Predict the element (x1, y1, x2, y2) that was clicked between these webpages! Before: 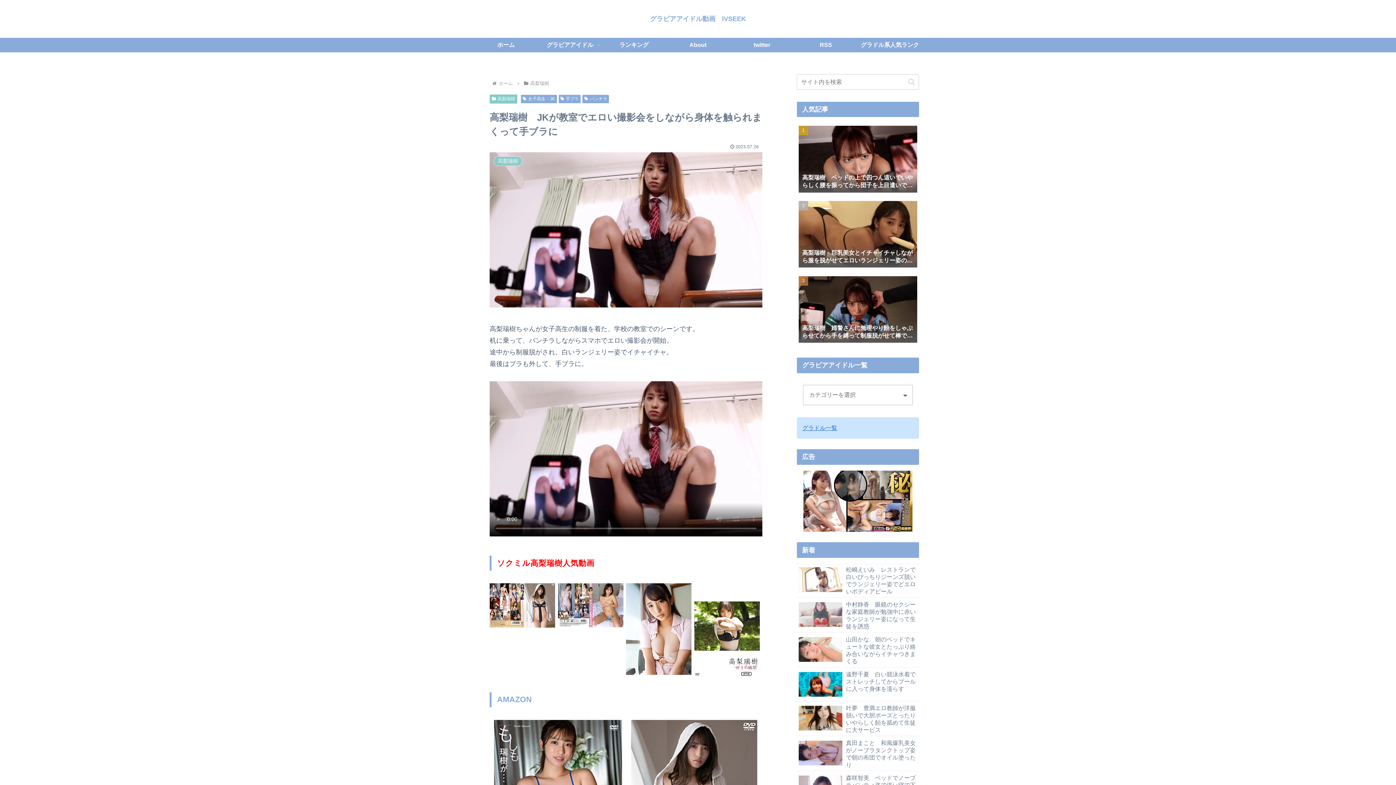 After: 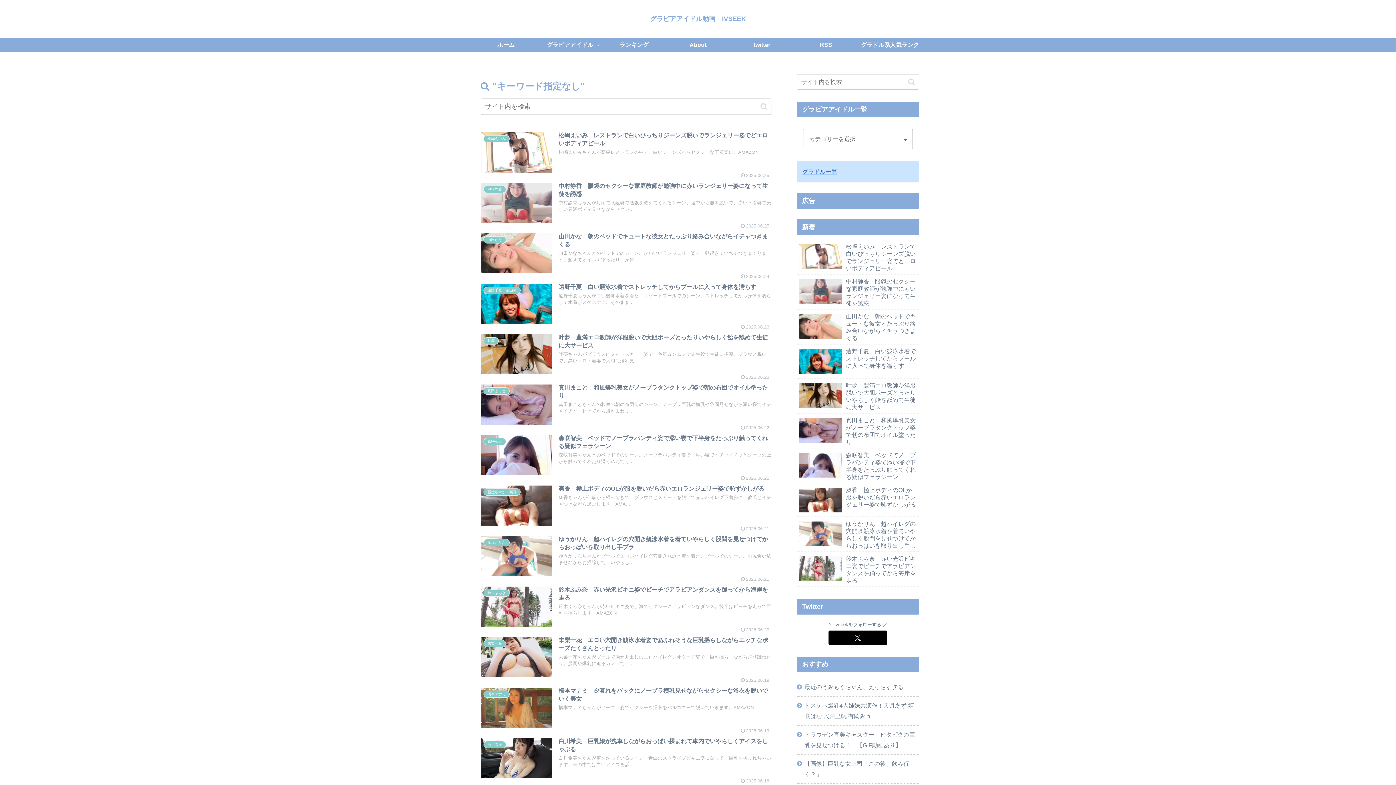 Action: bbox: (905, 77, 918, 86) label: button